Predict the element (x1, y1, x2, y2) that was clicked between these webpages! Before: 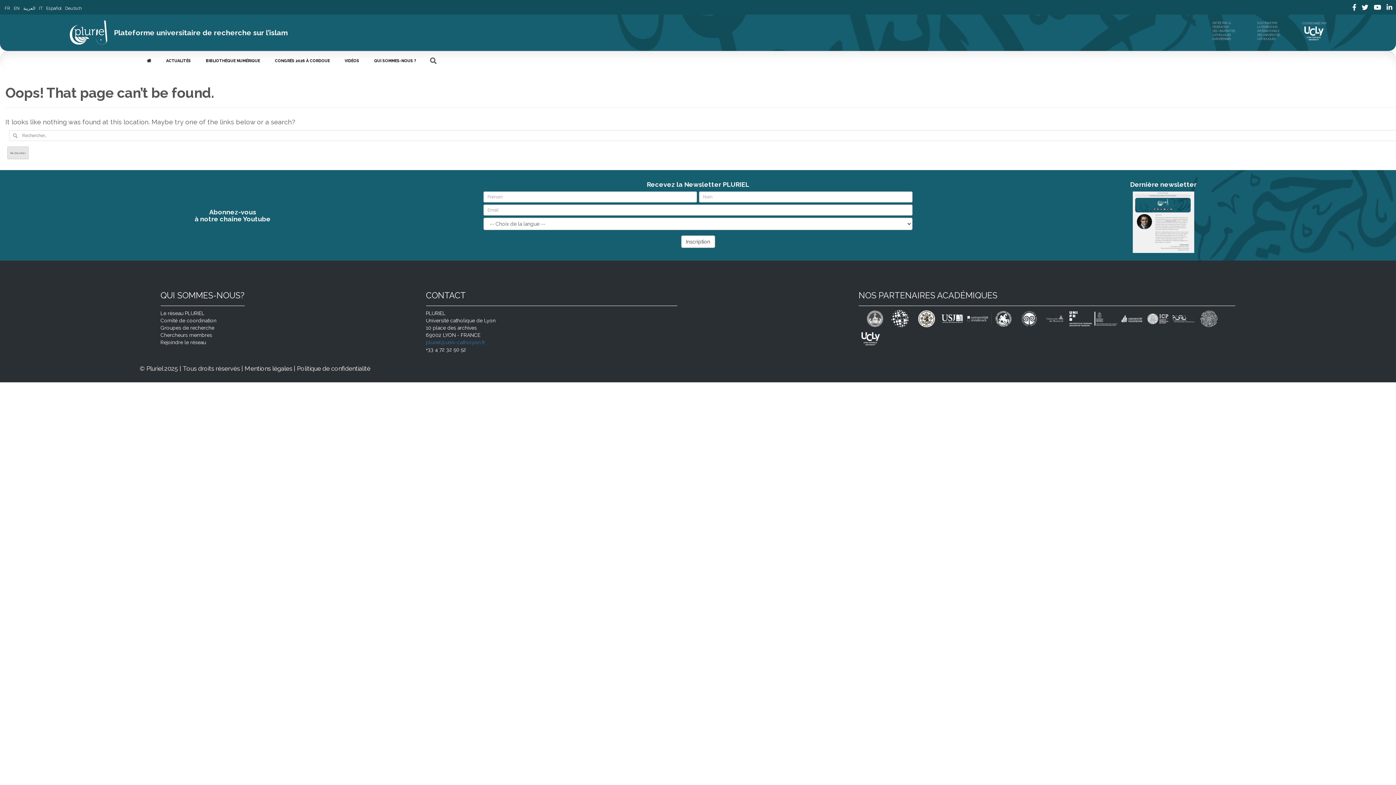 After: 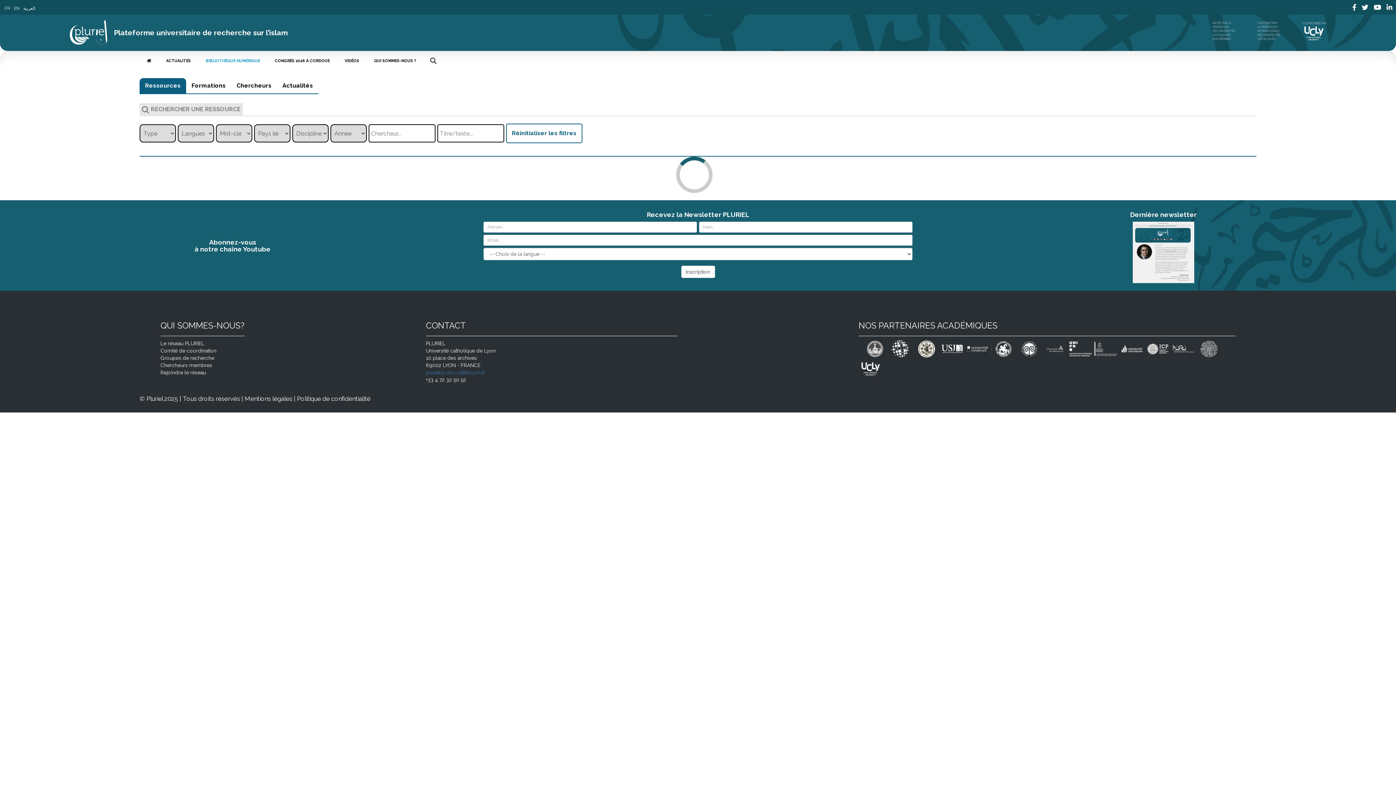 Action: bbox: (205, 50, 260, 70) label: BIBLIOTHÈQUE NUMÉRIQUE